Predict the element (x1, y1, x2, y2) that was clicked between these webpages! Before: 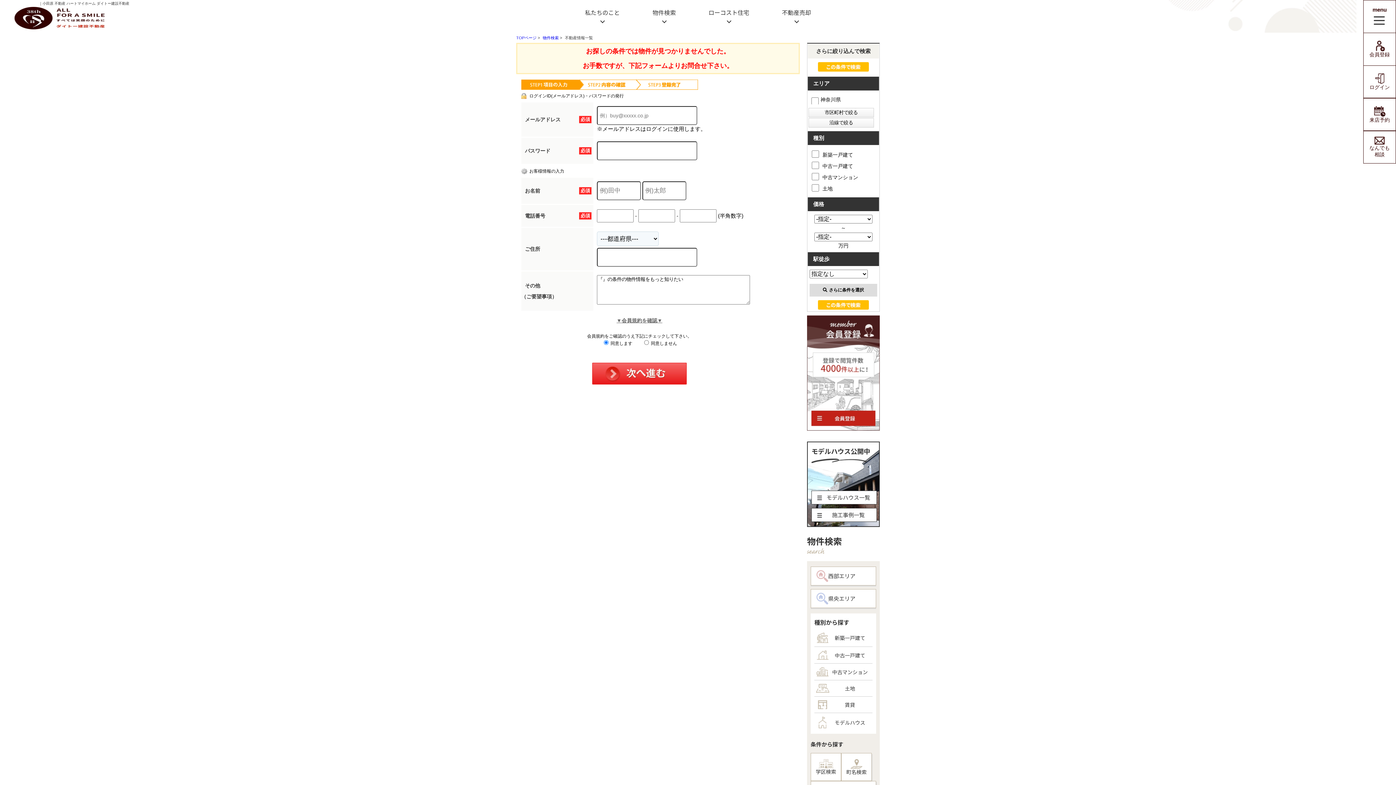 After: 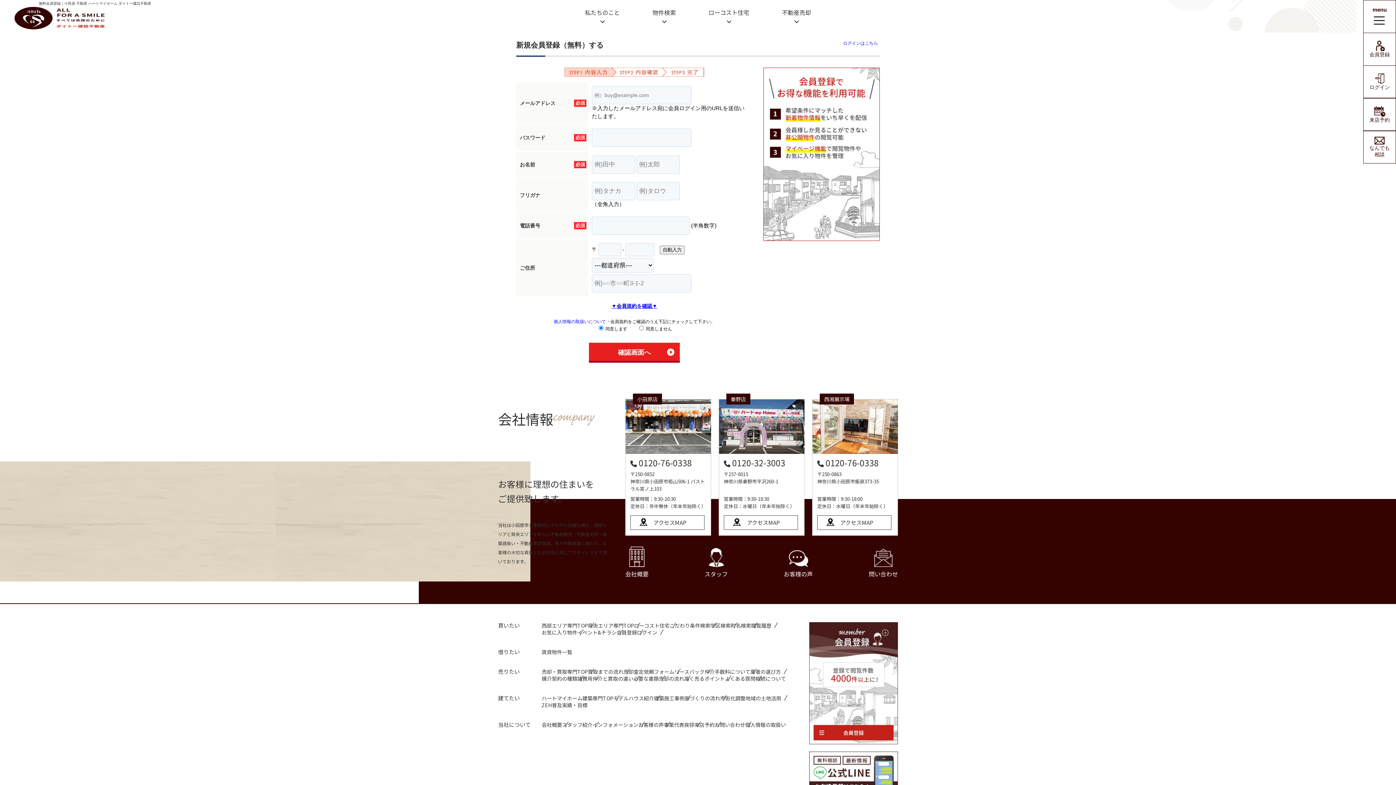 Action: bbox: (807, 424, 880, 430)